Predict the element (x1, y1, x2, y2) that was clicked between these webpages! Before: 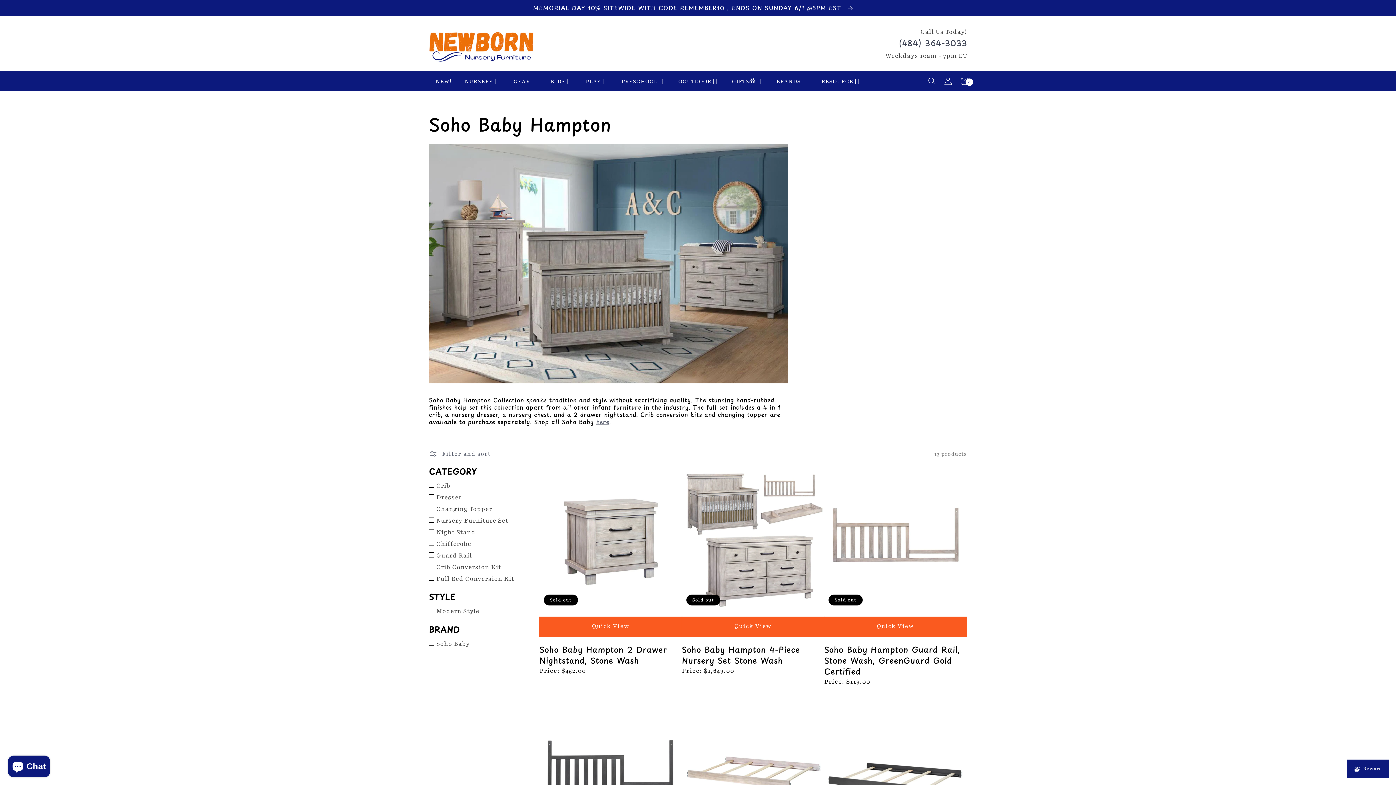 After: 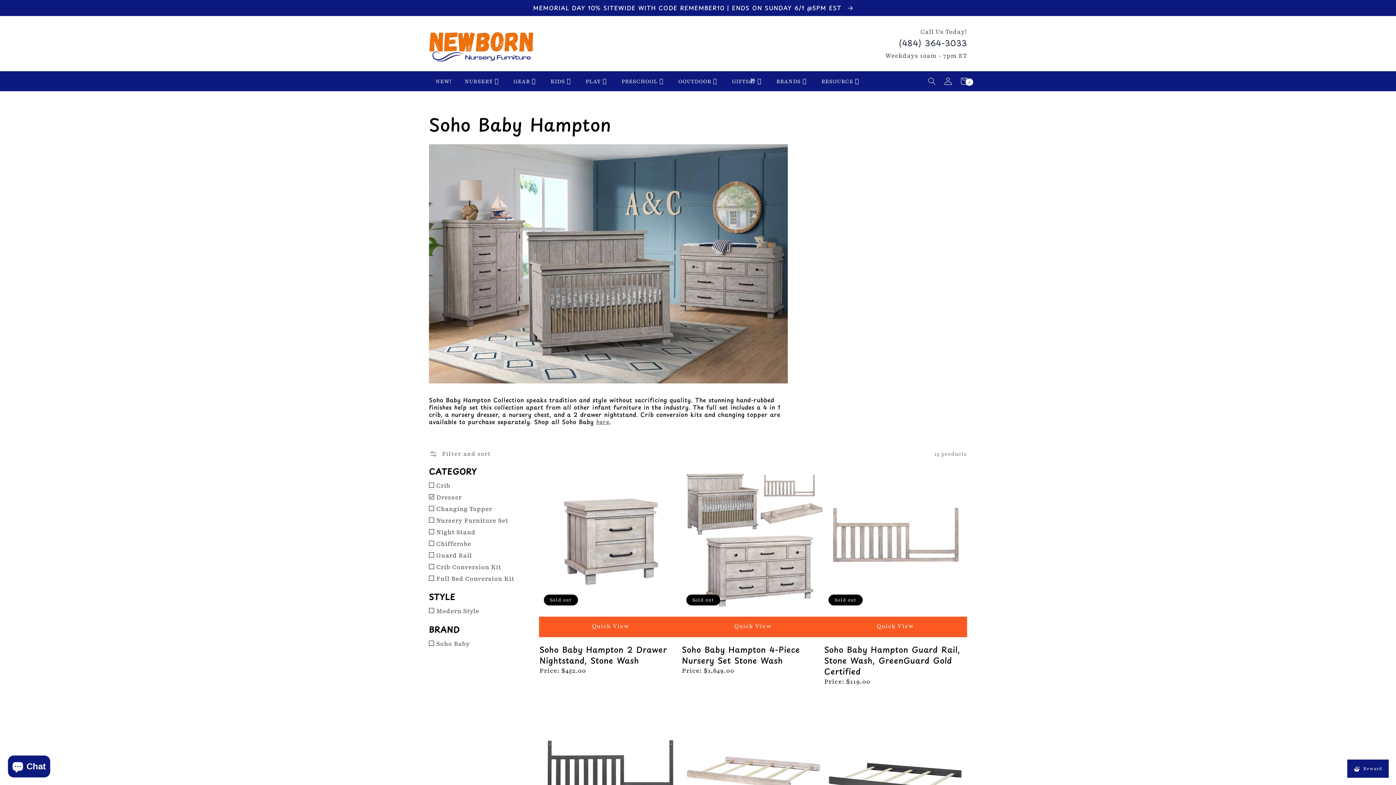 Action: label: Dresser bbox: (436, 493, 461, 501)